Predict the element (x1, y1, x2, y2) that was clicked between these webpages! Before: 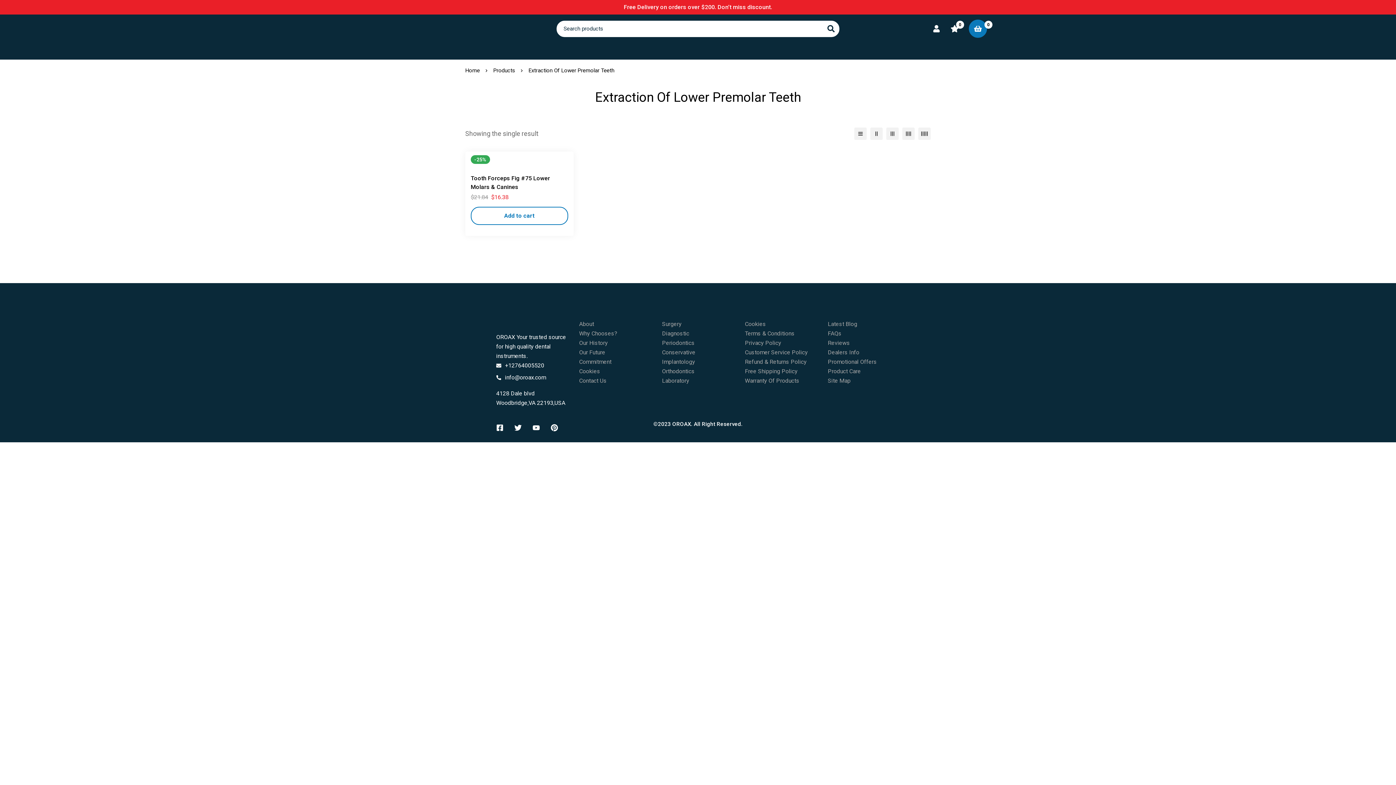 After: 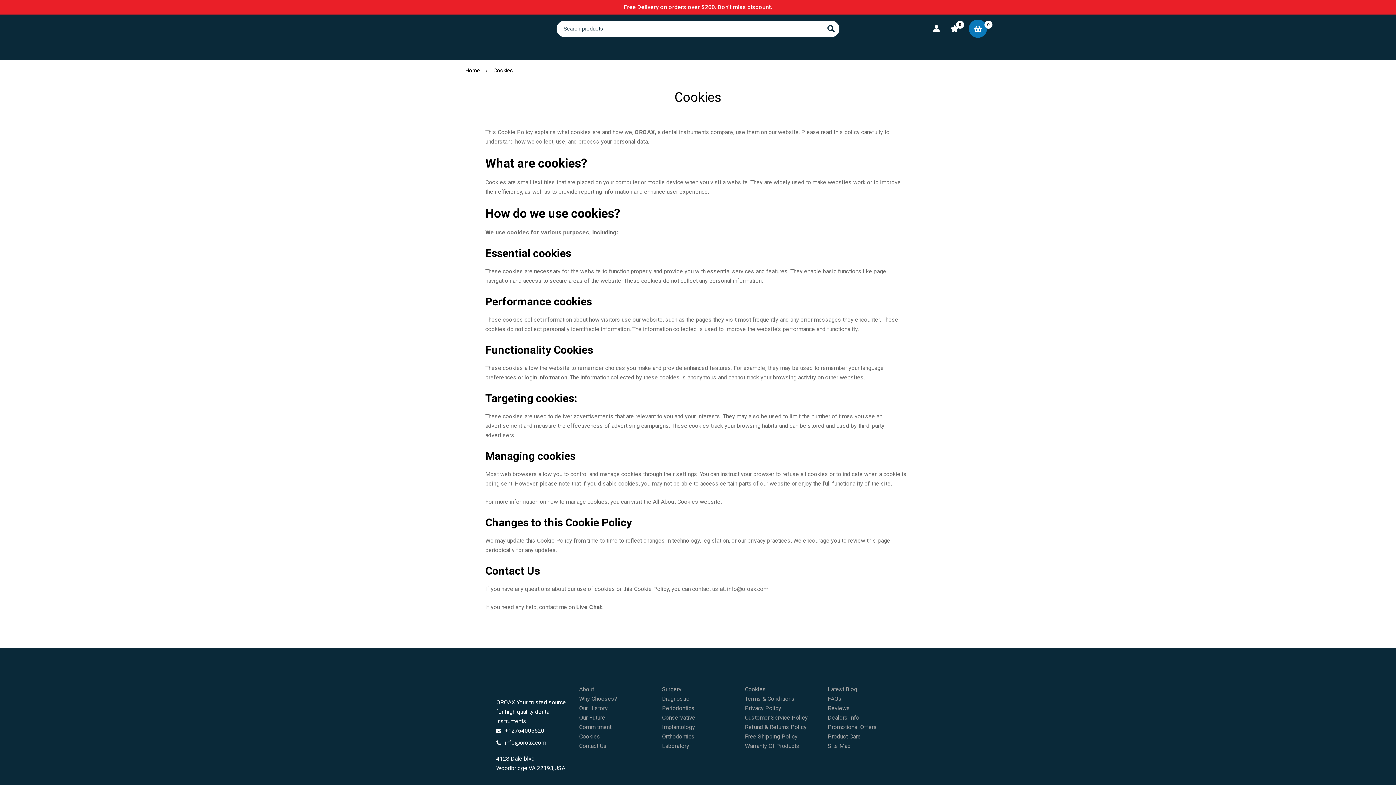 Action: bbox: (579, 366, 651, 376) label: Cookies